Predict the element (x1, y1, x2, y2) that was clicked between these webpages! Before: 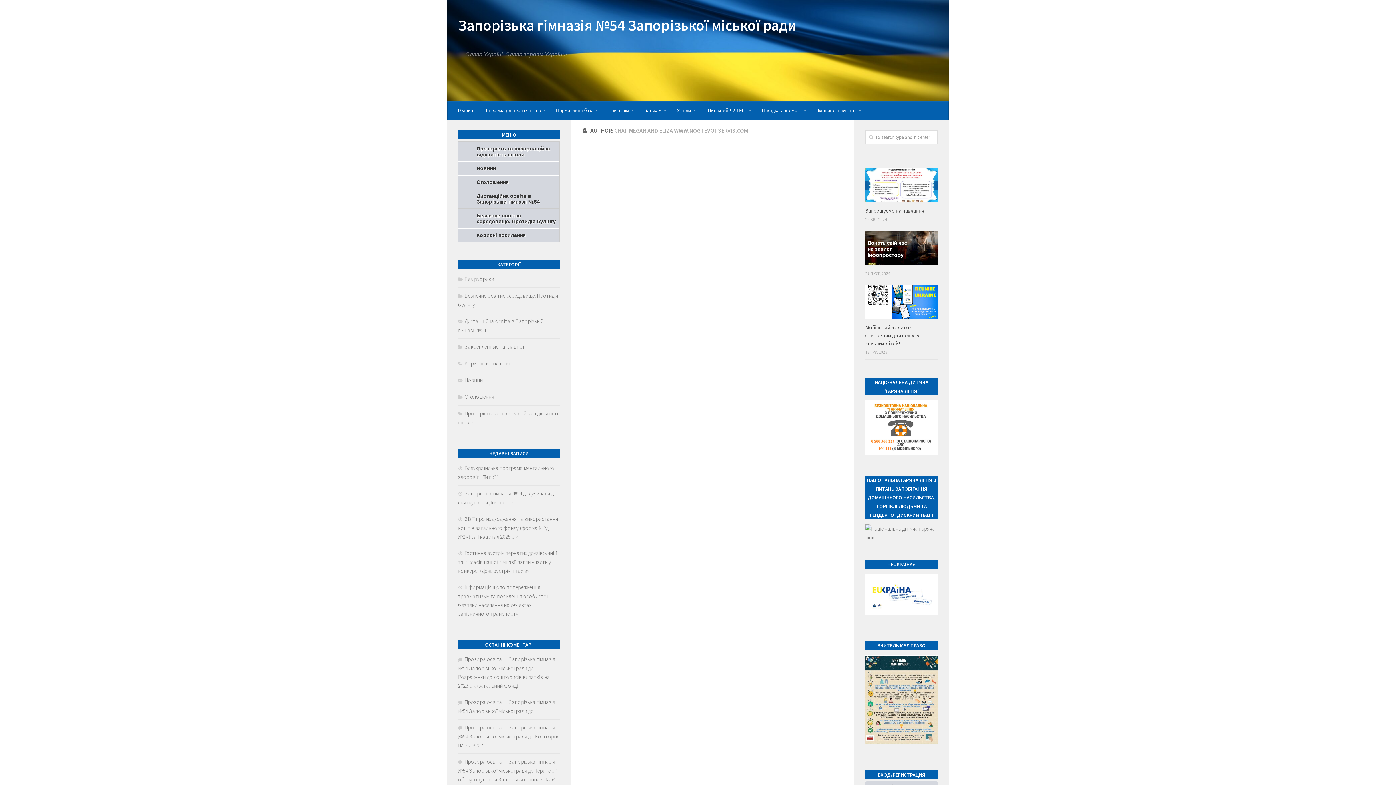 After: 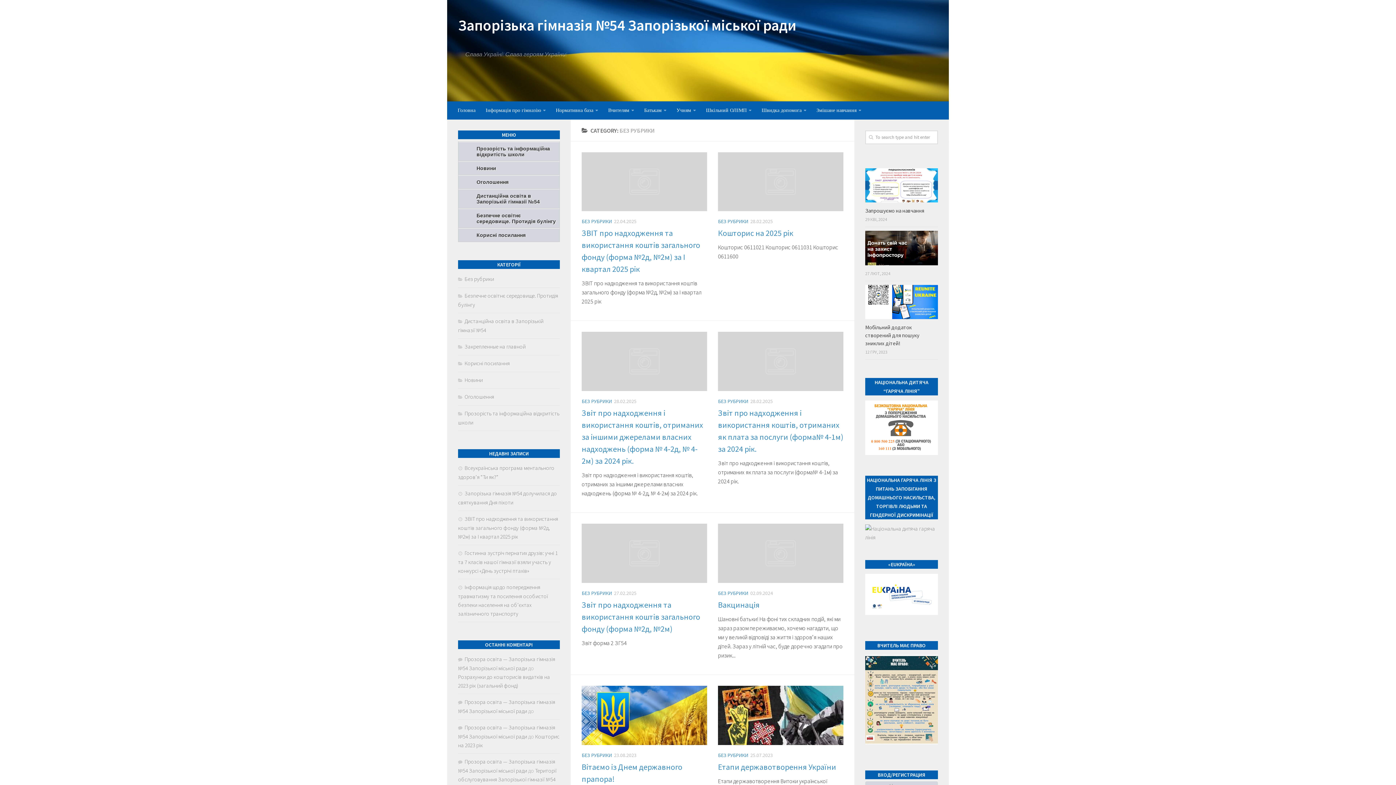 Action: label: Без рубрики bbox: (458, 275, 494, 282)